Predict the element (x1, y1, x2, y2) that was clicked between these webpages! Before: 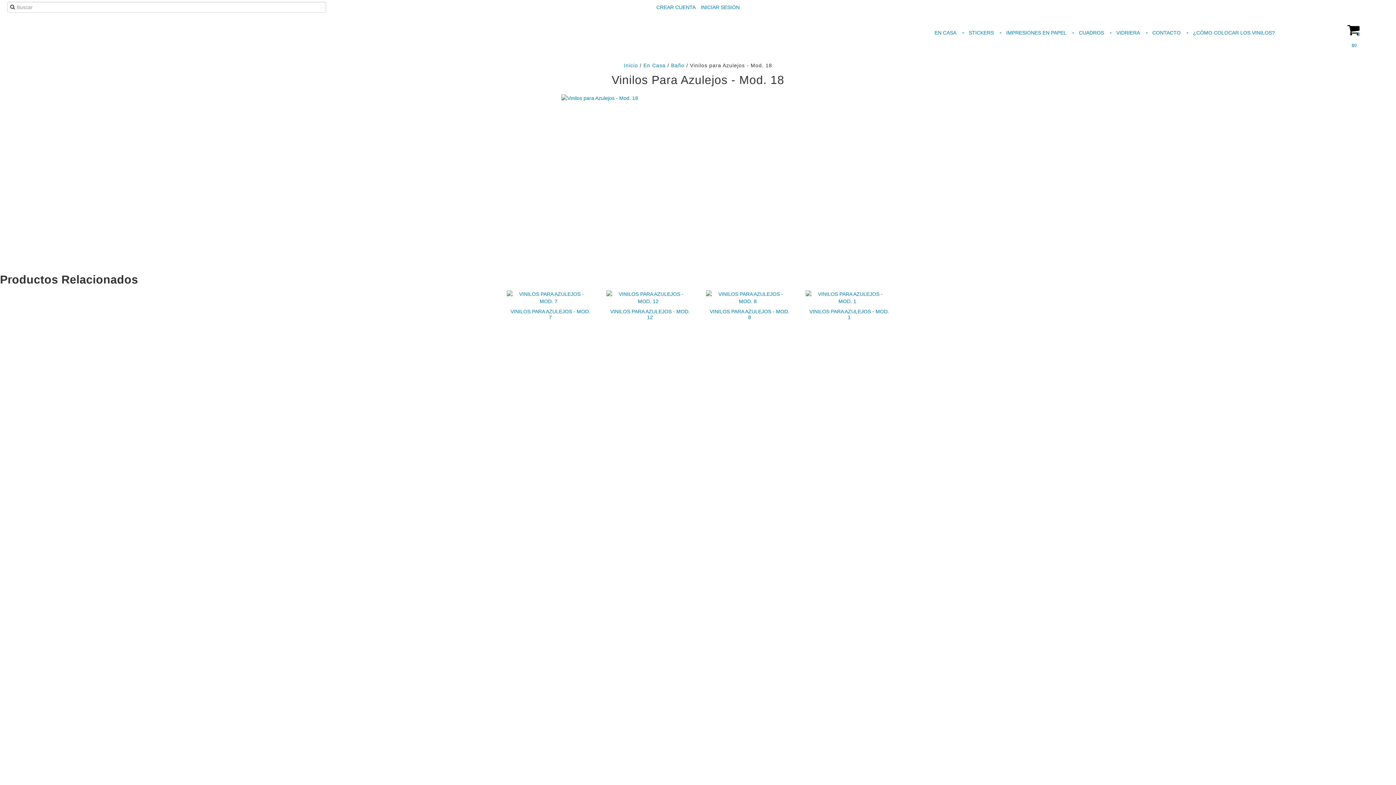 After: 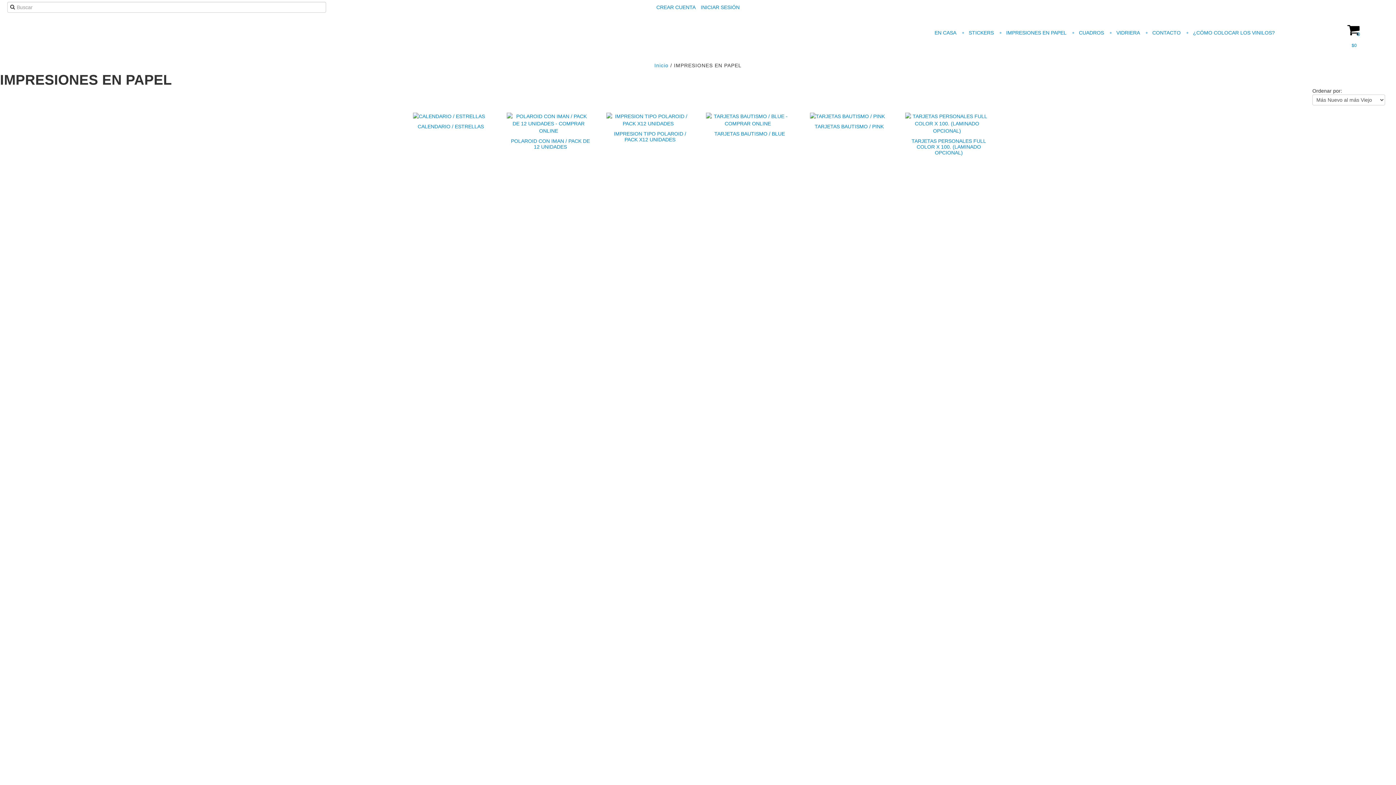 Action: label:  IMPRESIONES EN PAPEL bbox: (997, 27, 1068, 38)